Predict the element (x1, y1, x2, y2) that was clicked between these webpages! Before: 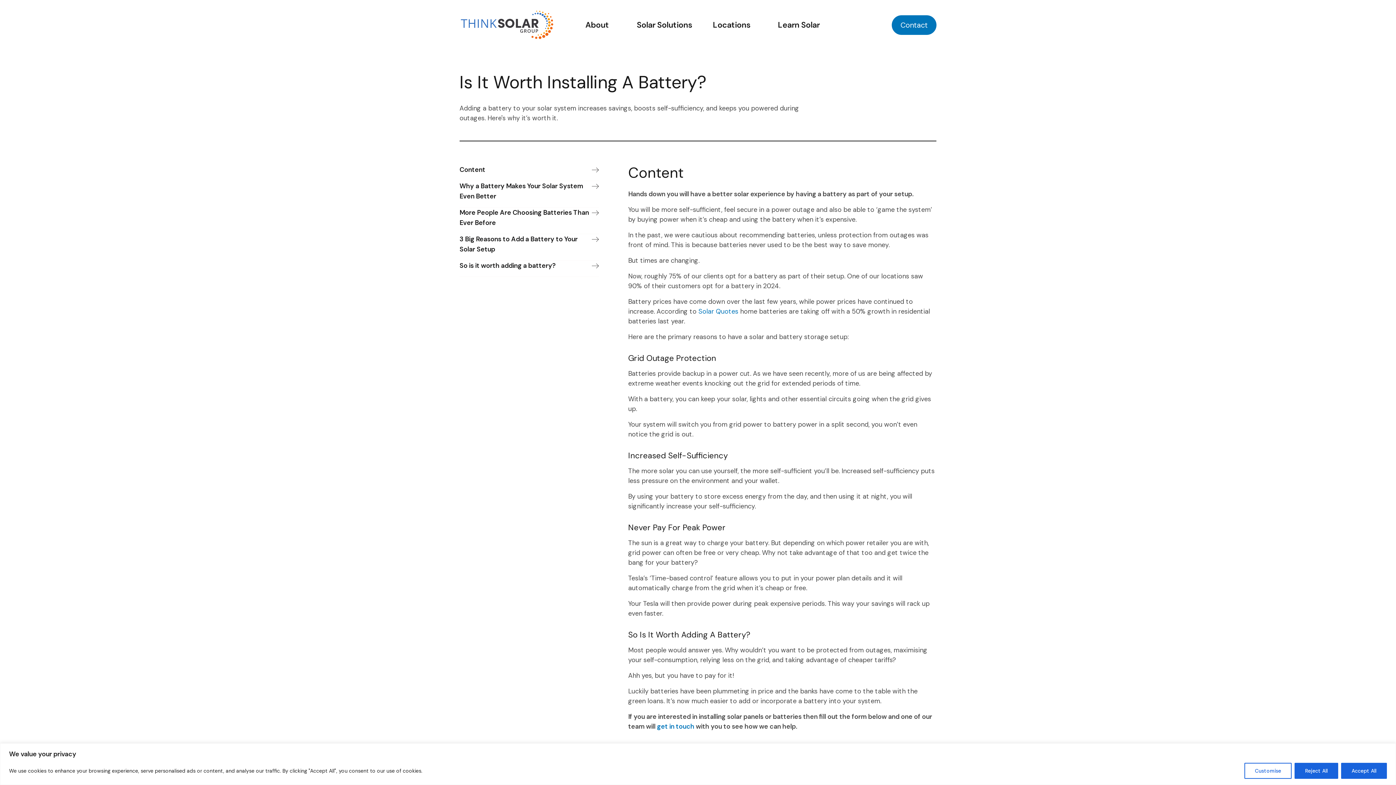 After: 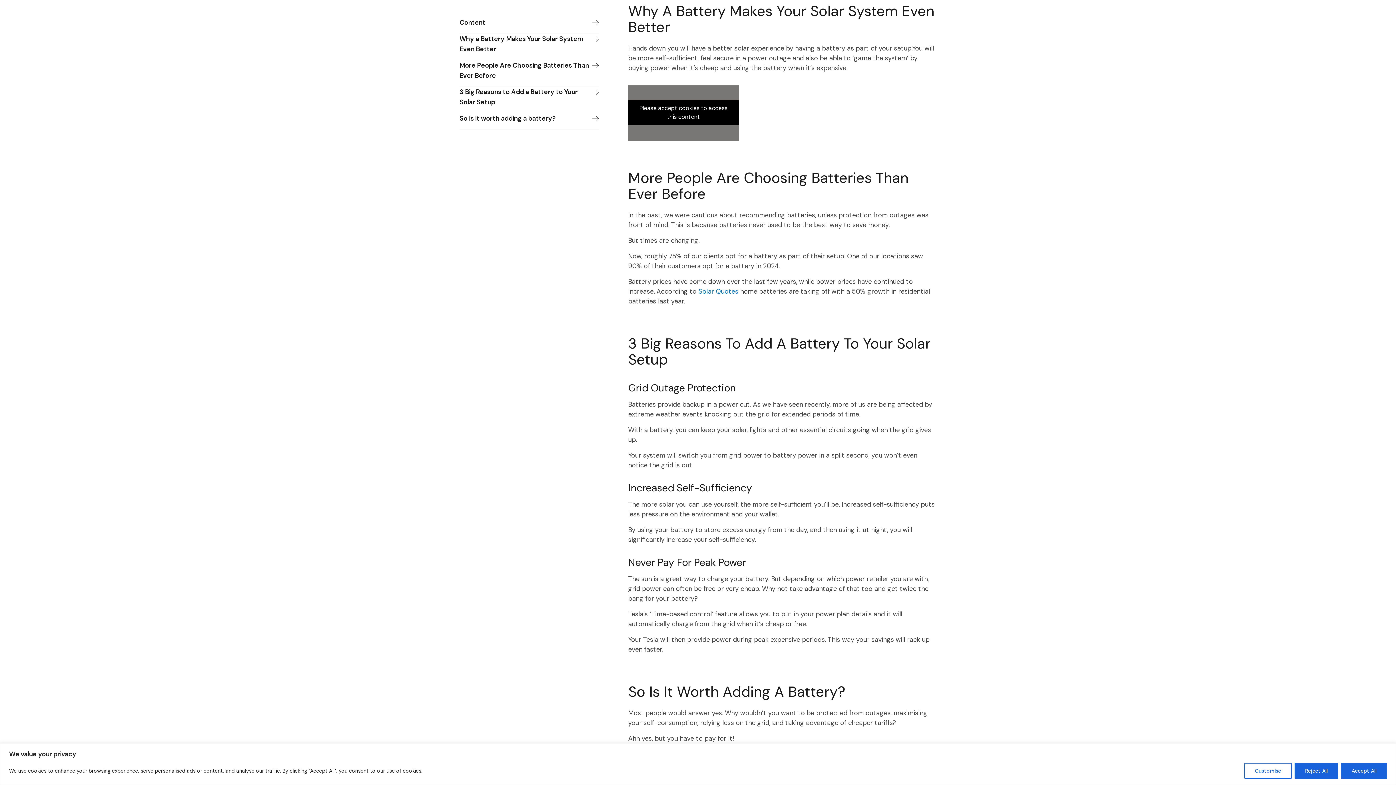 Action: bbox: (459, 181, 599, 207) label: Why a Battery Makes Your Solar System Even Better